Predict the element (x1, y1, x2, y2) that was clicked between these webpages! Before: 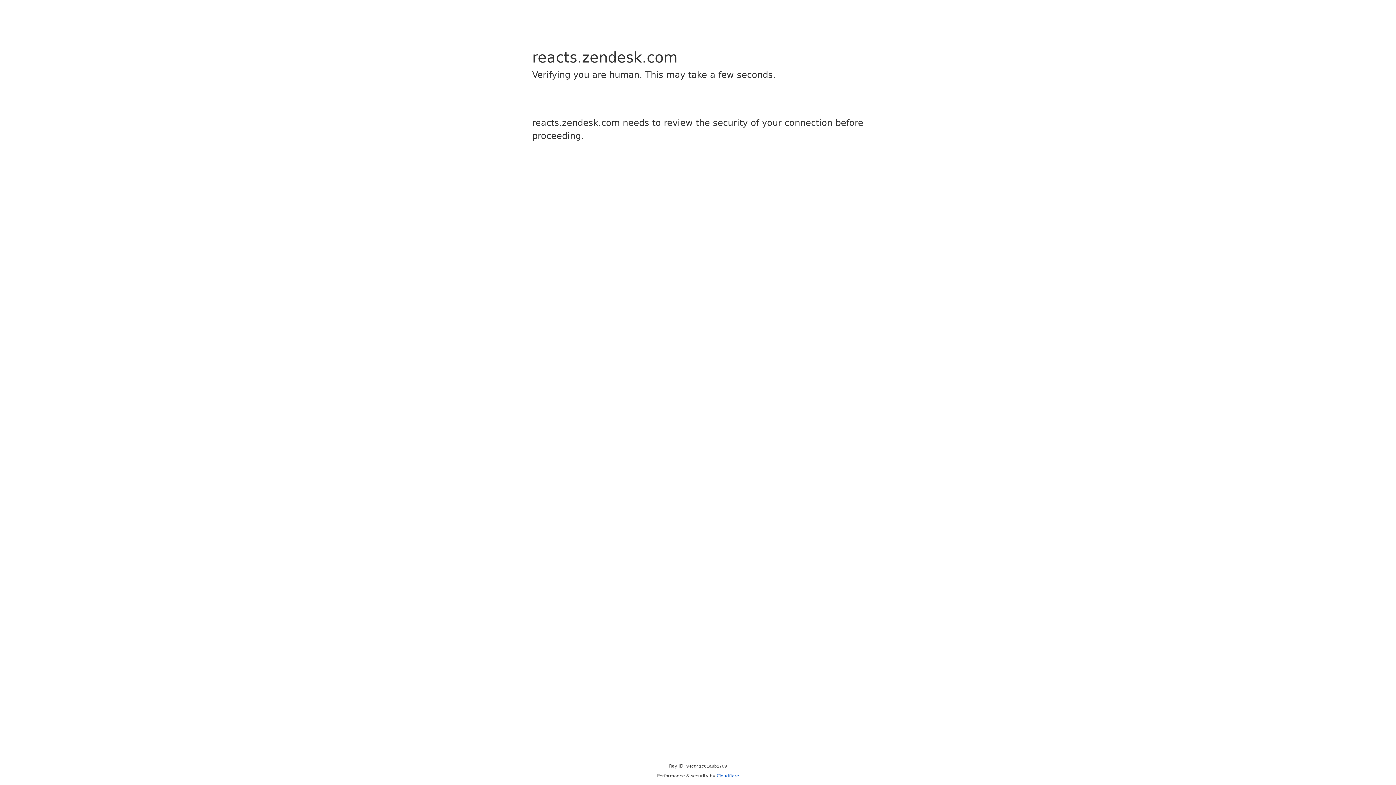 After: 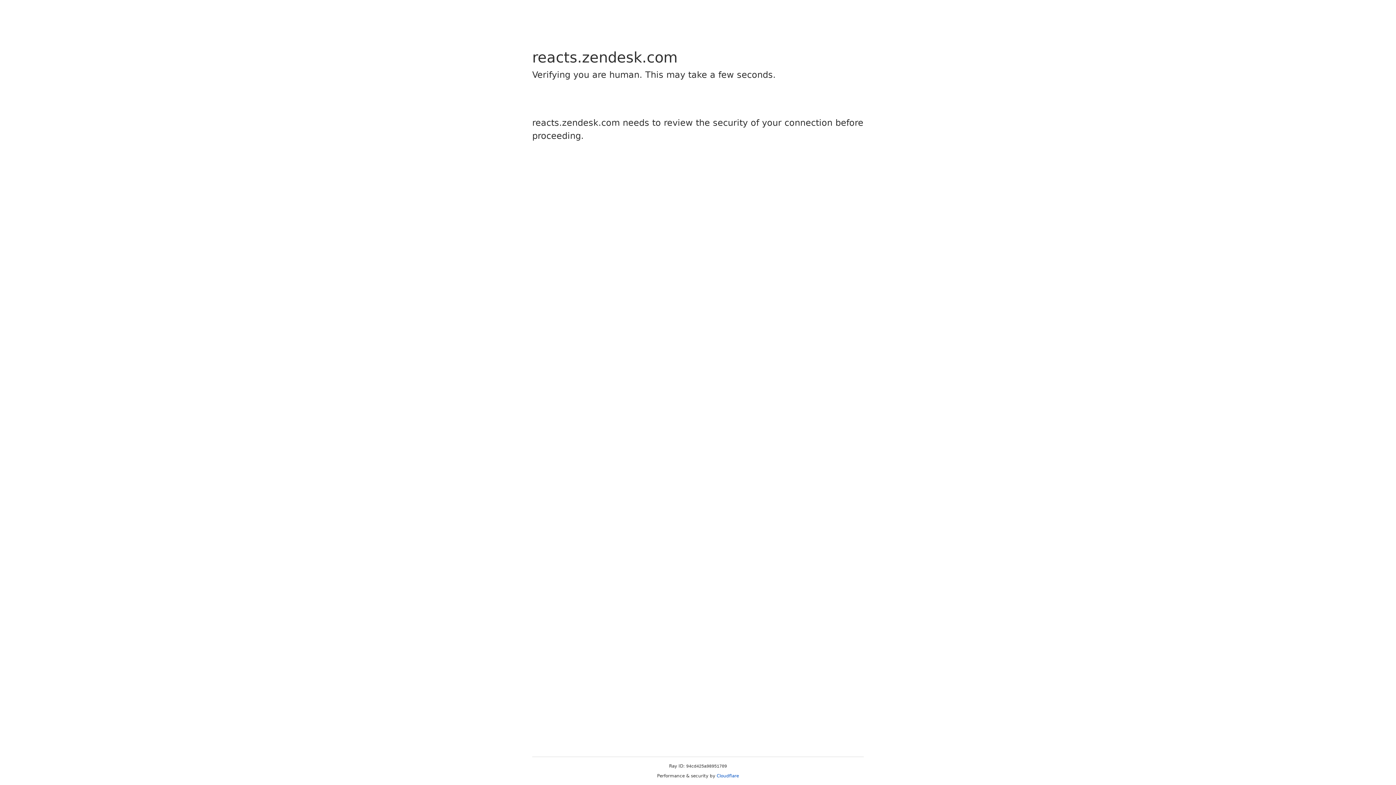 Action: label: Cloudflare bbox: (716, 773, 739, 778)